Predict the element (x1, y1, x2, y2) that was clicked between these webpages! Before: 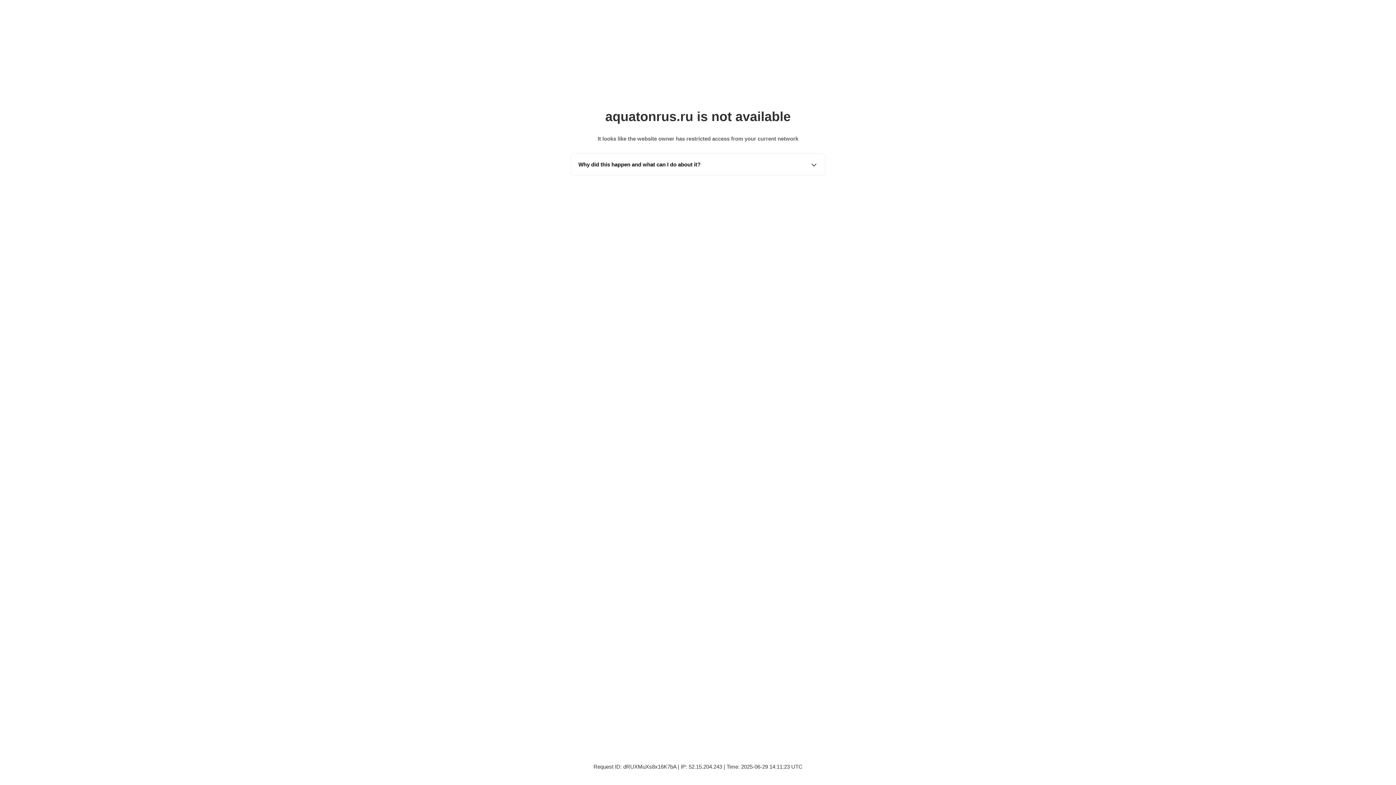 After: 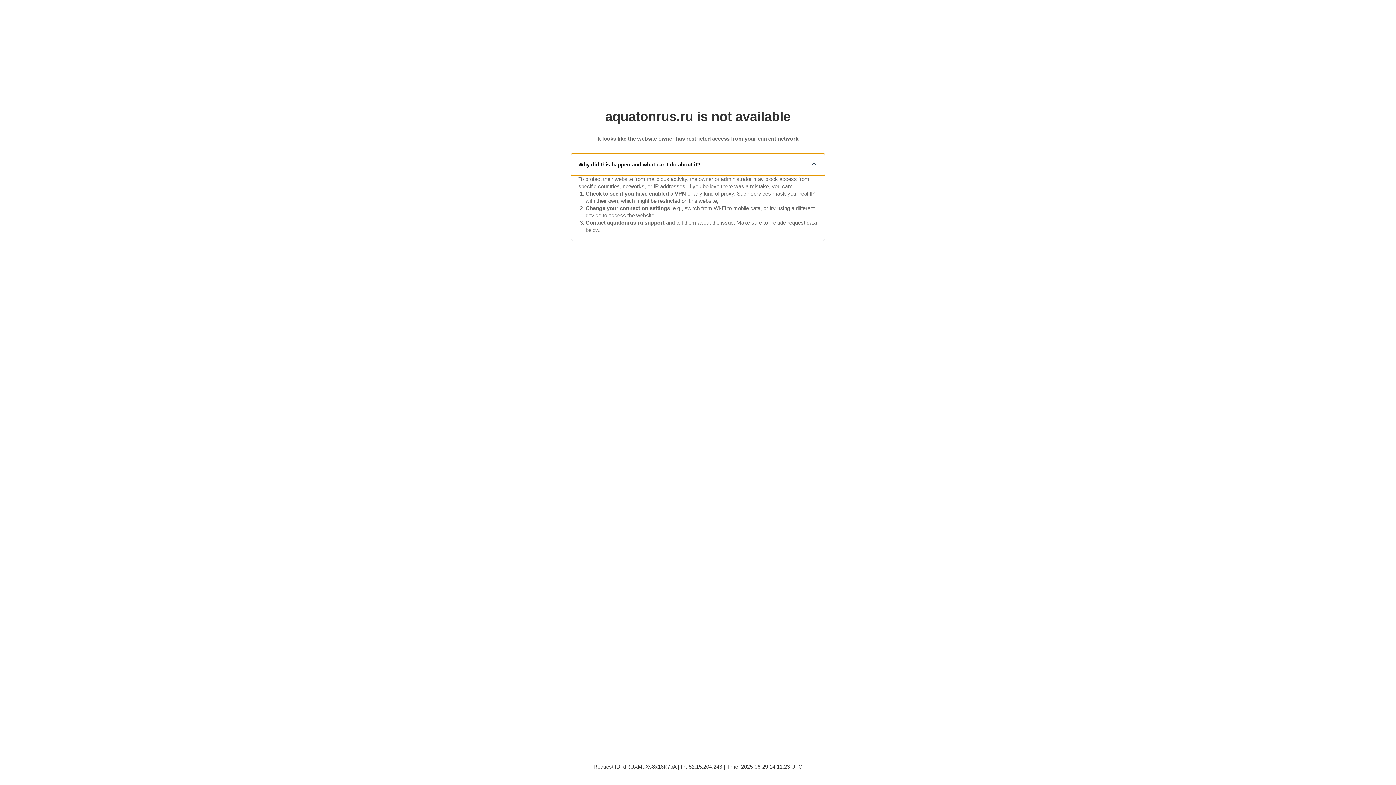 Action: label: Why did this happen and what can I do about it? bbox: (571, 153, 825, 175)